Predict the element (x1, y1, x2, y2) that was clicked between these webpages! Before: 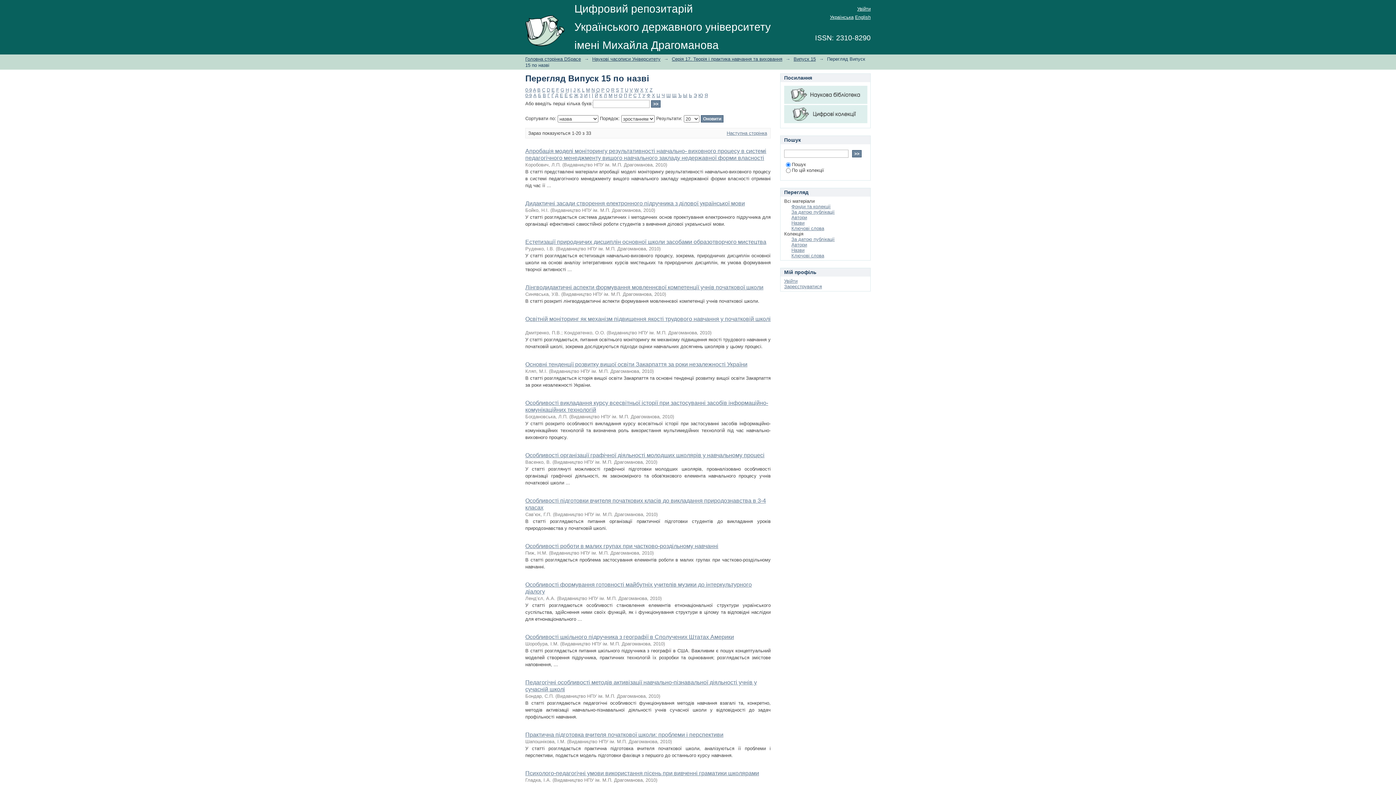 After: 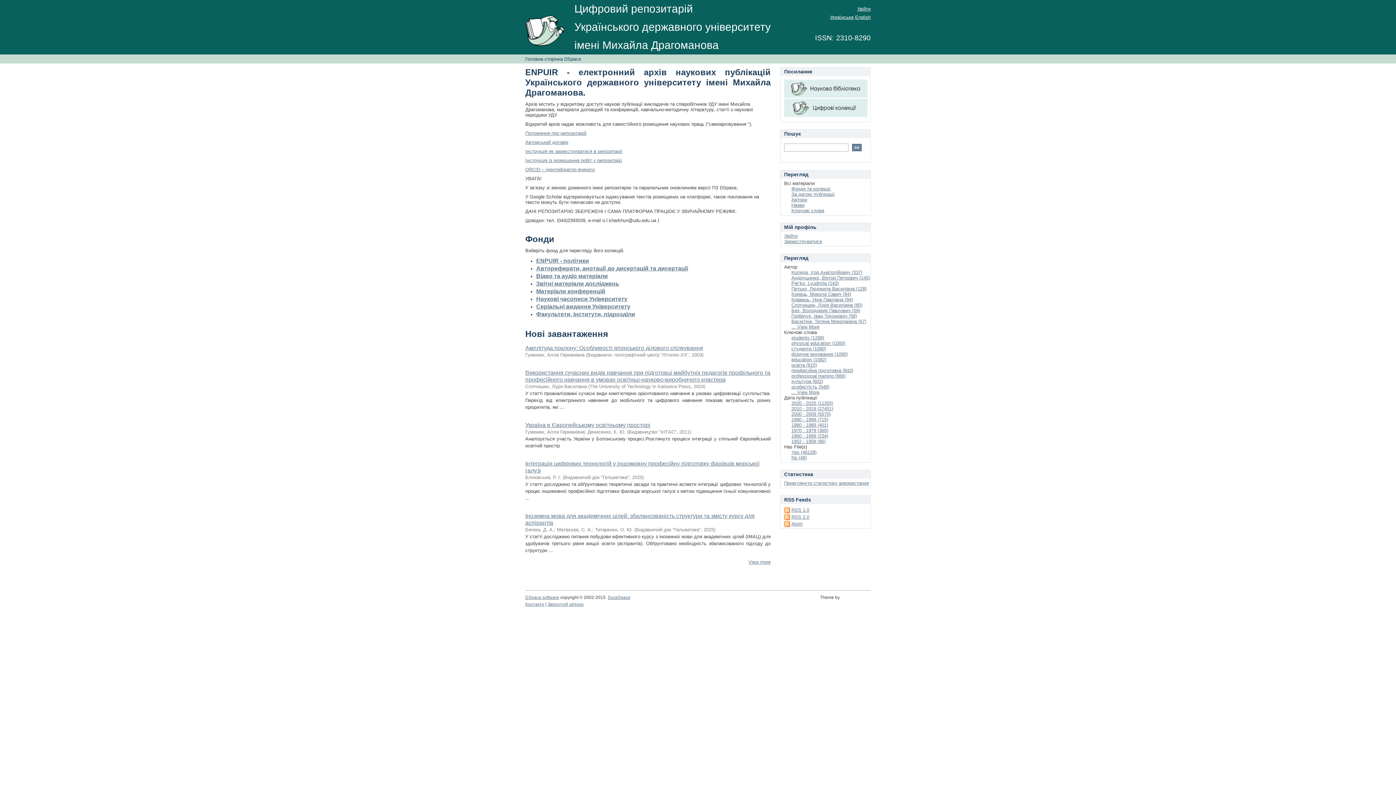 Action: label:  
Цифровий репозитарій
Українського державного університету
імені Михайла Драгоманова bbox: (574, 5, 770, 47)